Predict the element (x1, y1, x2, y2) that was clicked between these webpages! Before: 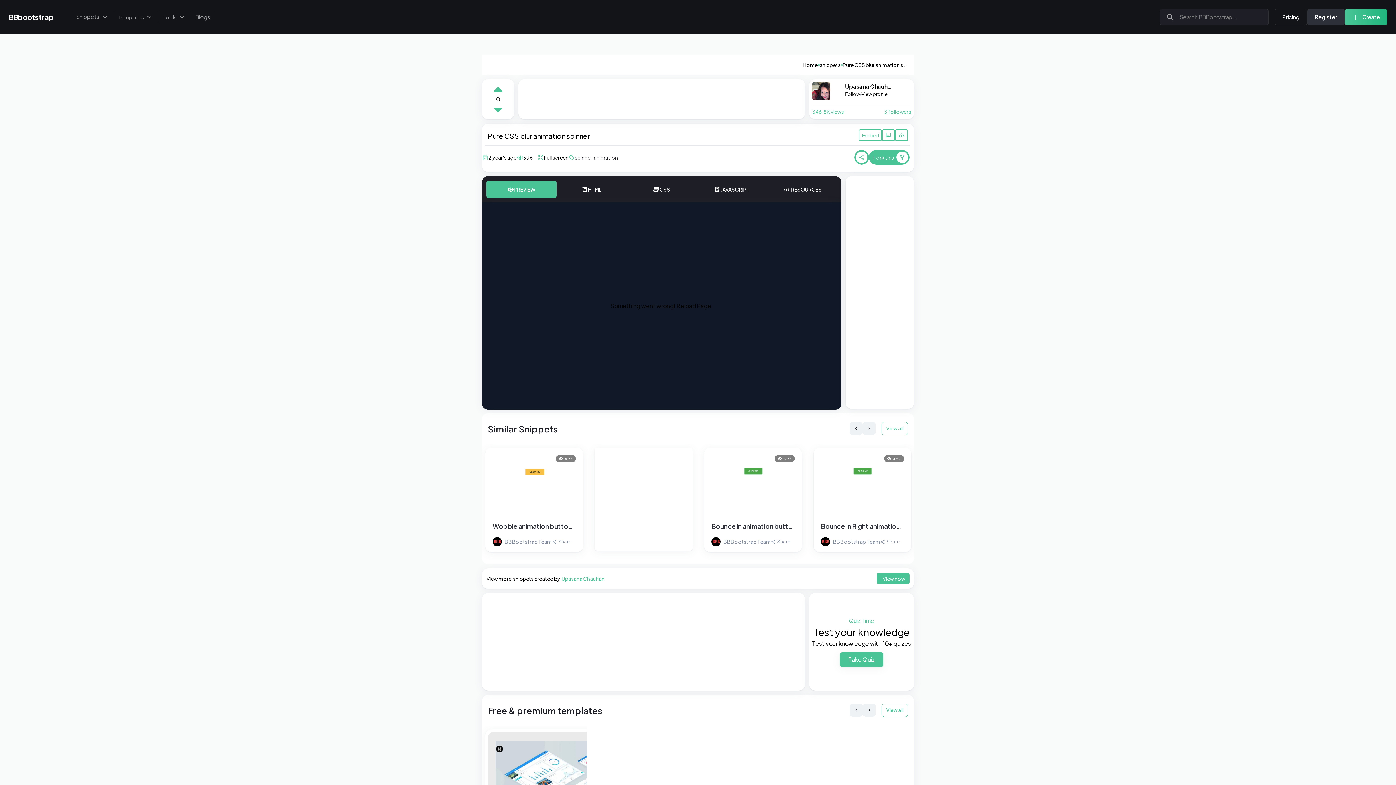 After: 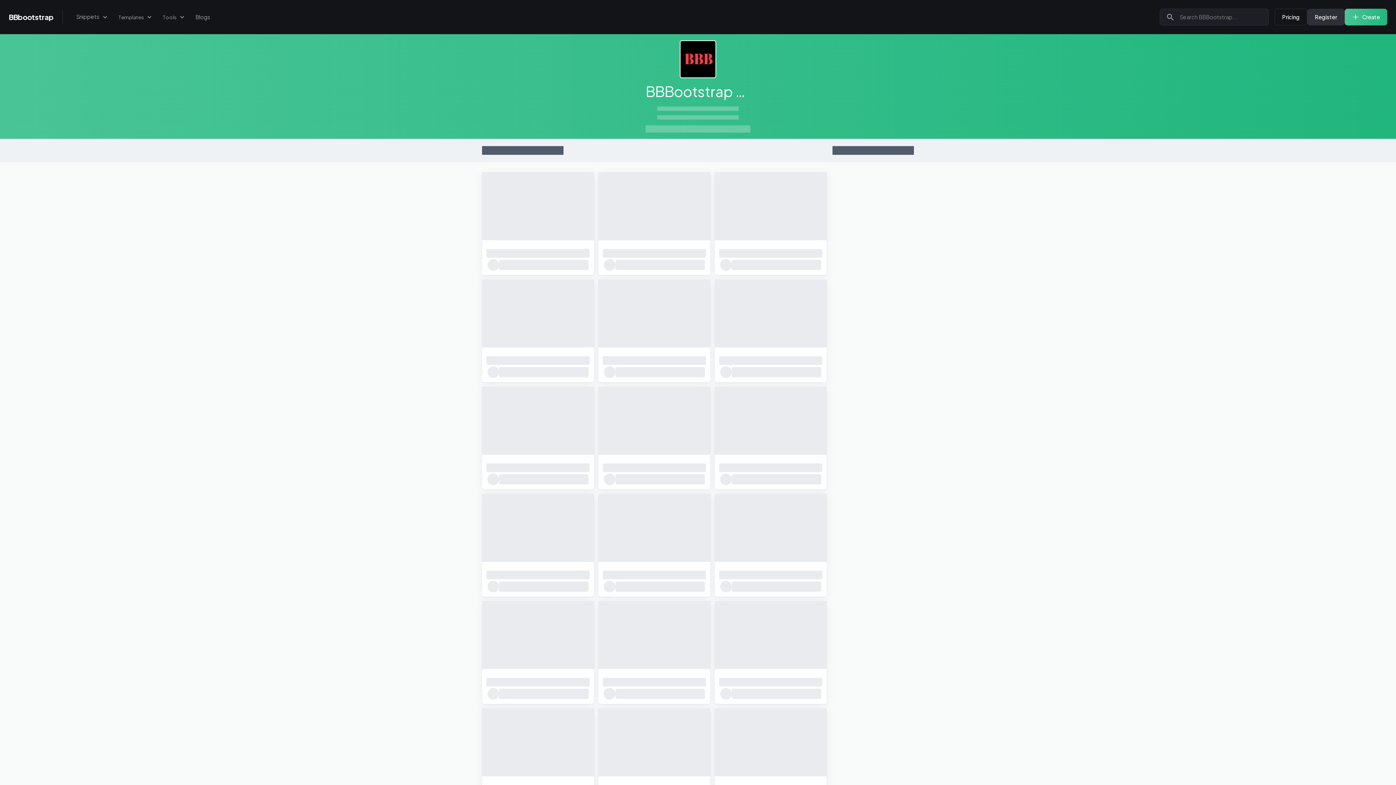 Action: bbox: (830, 537, 880, 546) label: BBBootstrap Team